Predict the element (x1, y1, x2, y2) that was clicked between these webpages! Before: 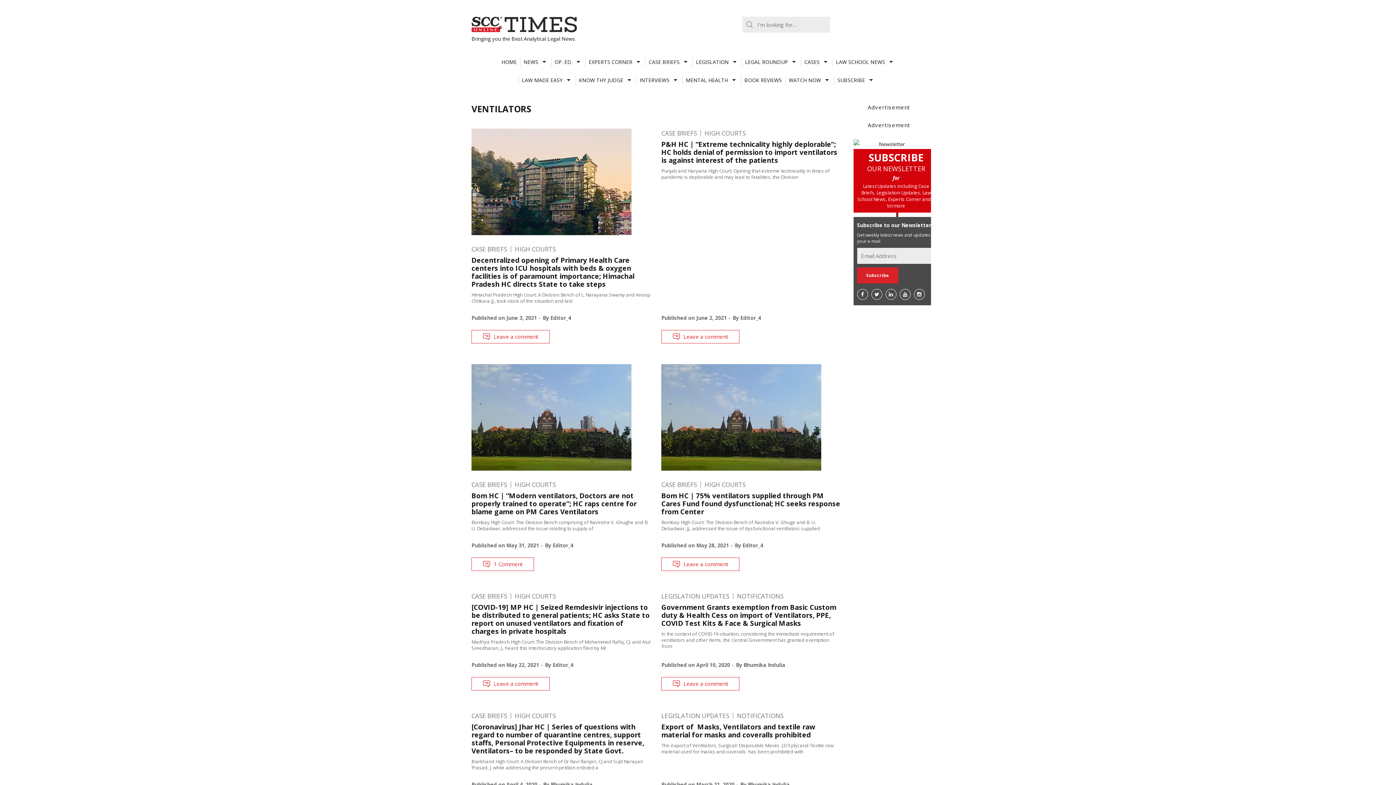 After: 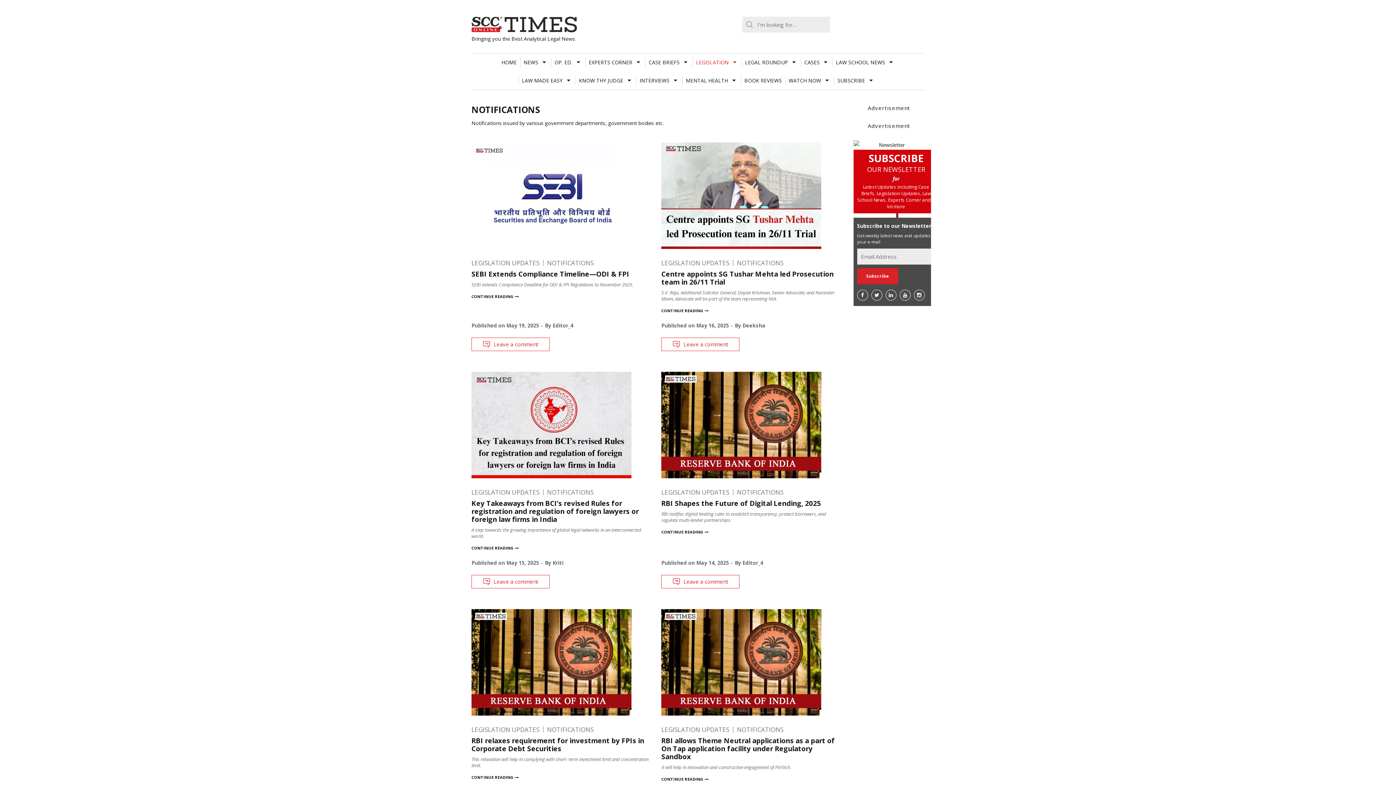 Action: bbox: (733, 593, 783, 599) label: NOTIFICATIONS